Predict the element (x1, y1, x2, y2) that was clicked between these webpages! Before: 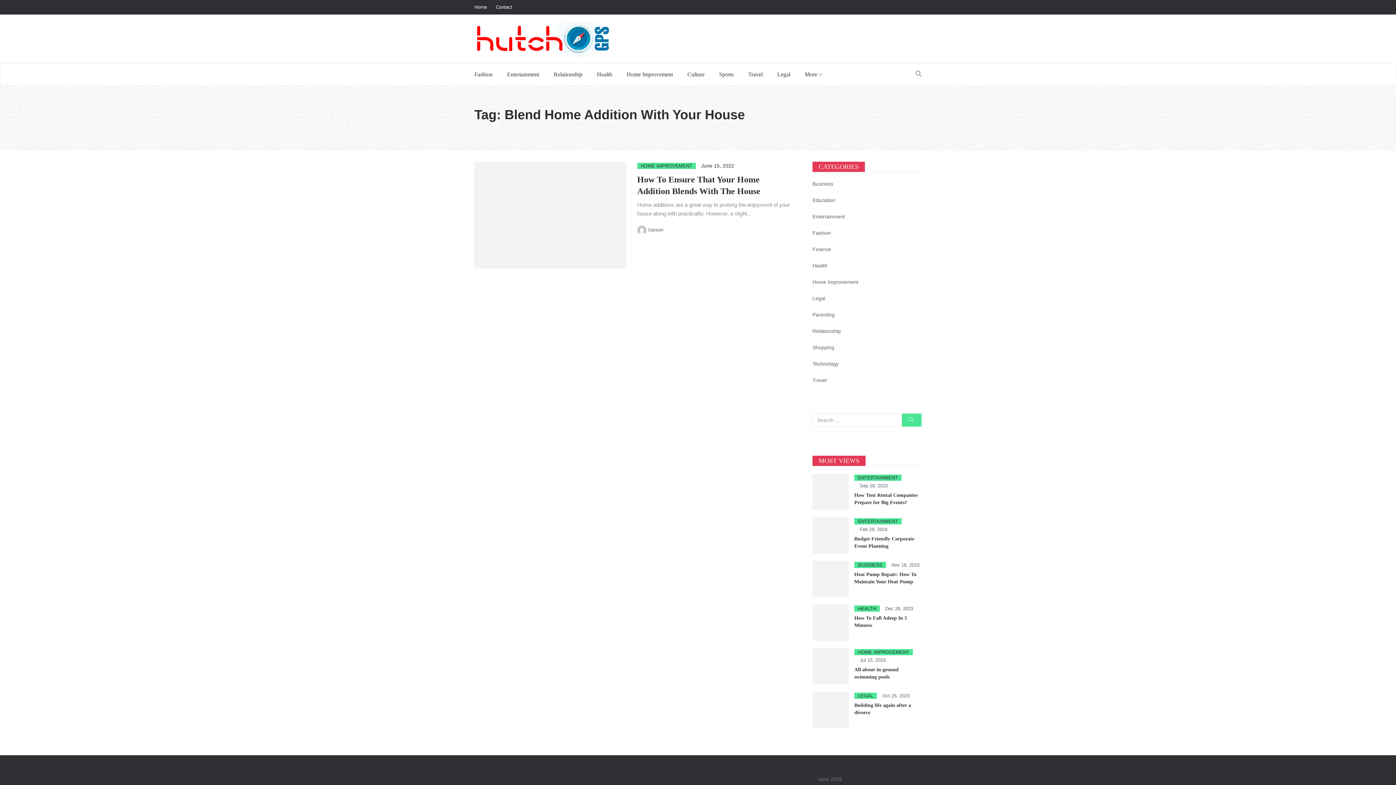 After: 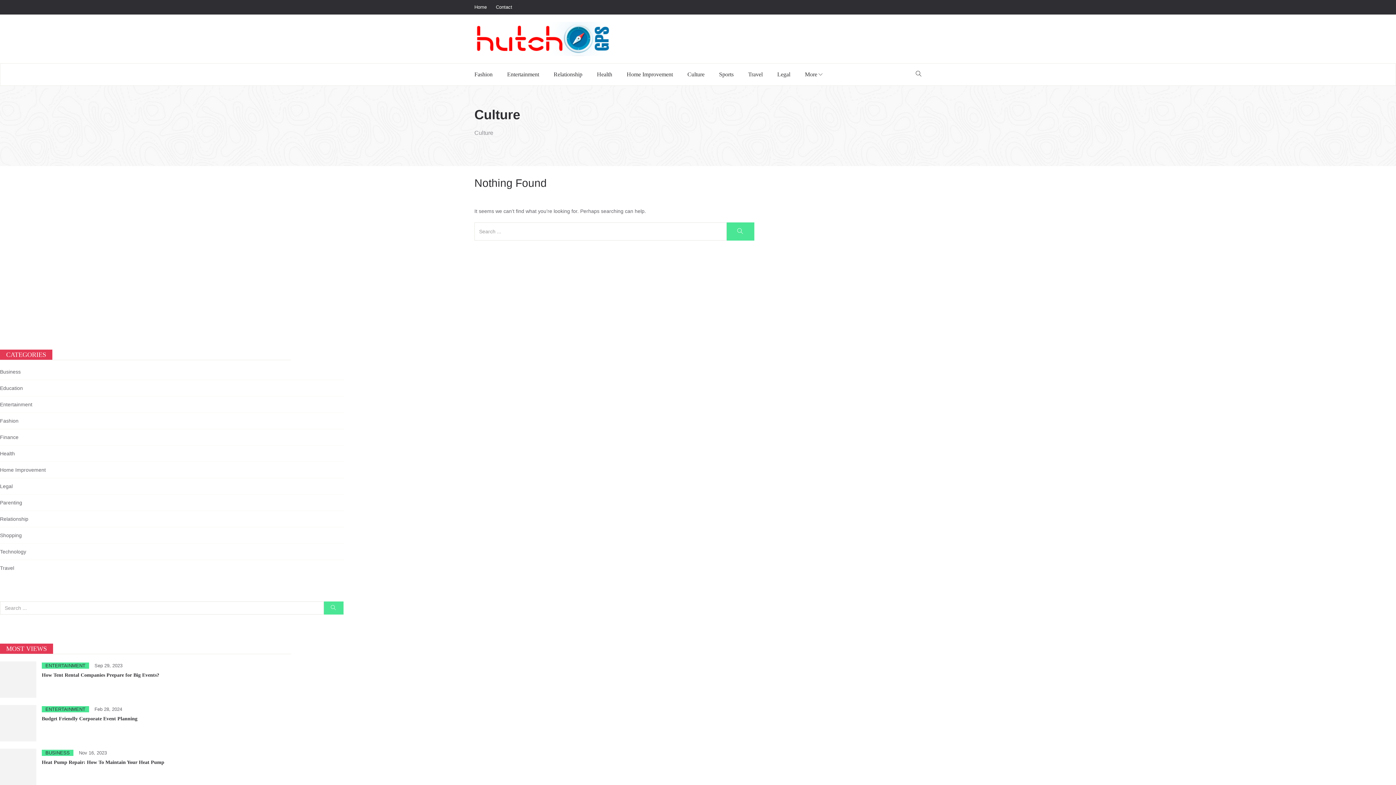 Action: label: Culture bbox: (680, 63, 712, 85)